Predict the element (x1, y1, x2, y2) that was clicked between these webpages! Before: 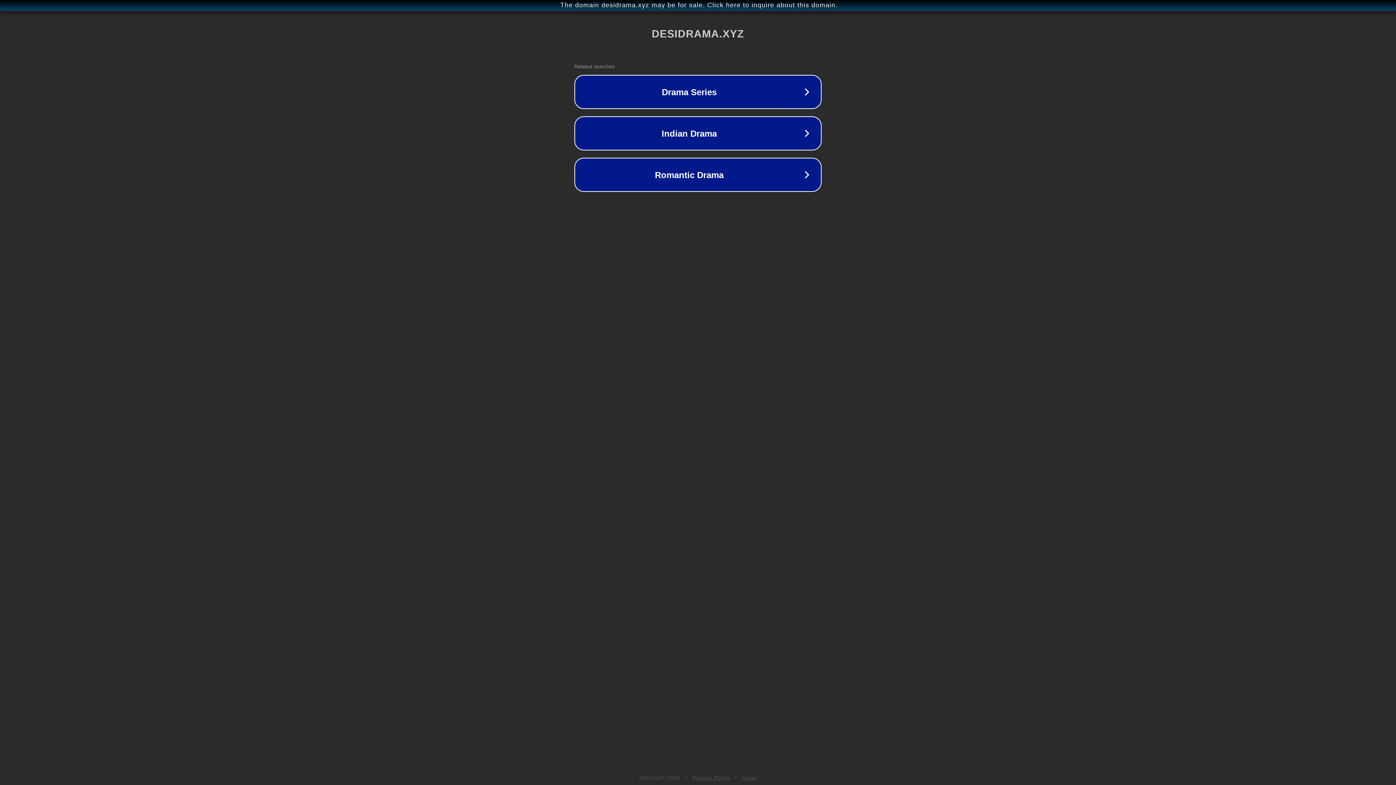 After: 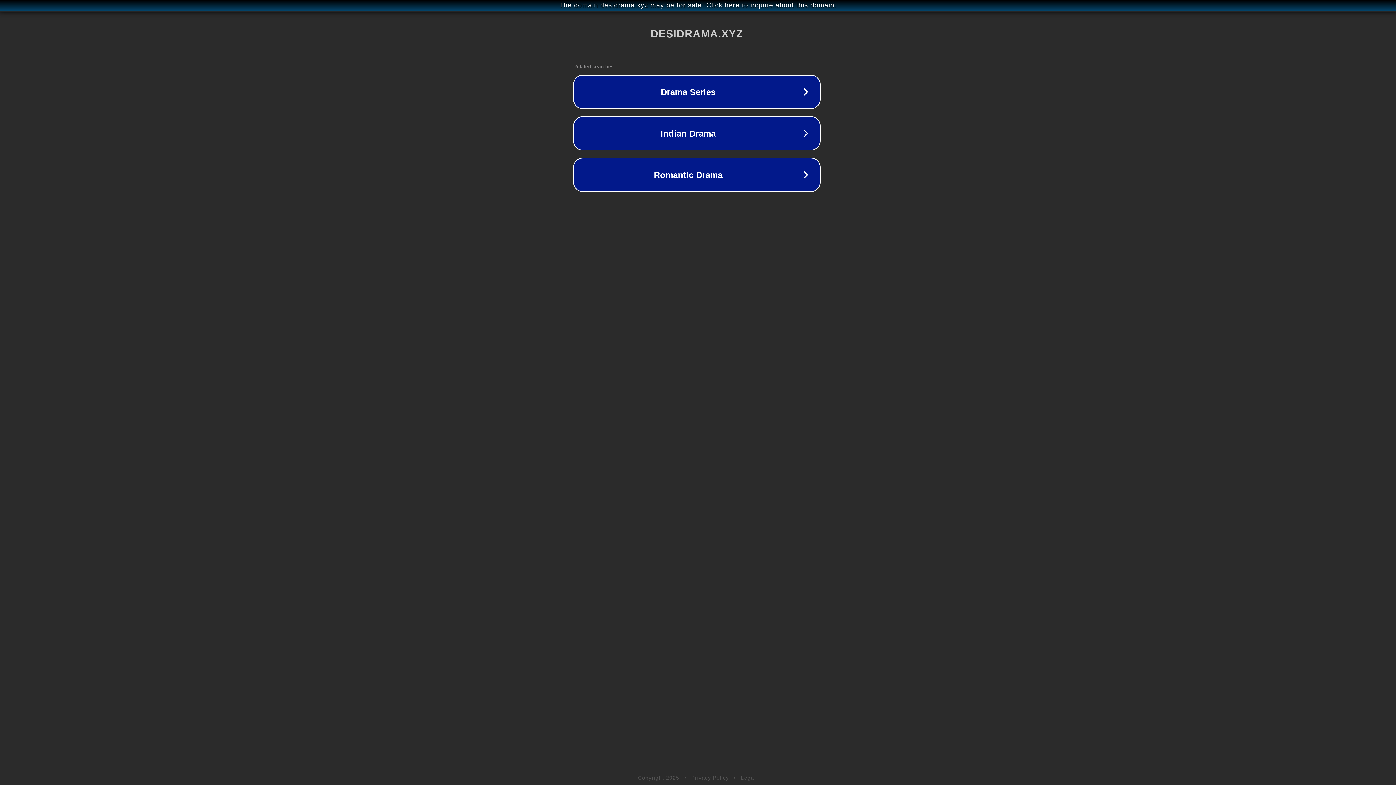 Action: bbox: (1, 1, 1397, 9) label: The domain desidrama.xyz may be for sale. Click here to inquire about this domain.